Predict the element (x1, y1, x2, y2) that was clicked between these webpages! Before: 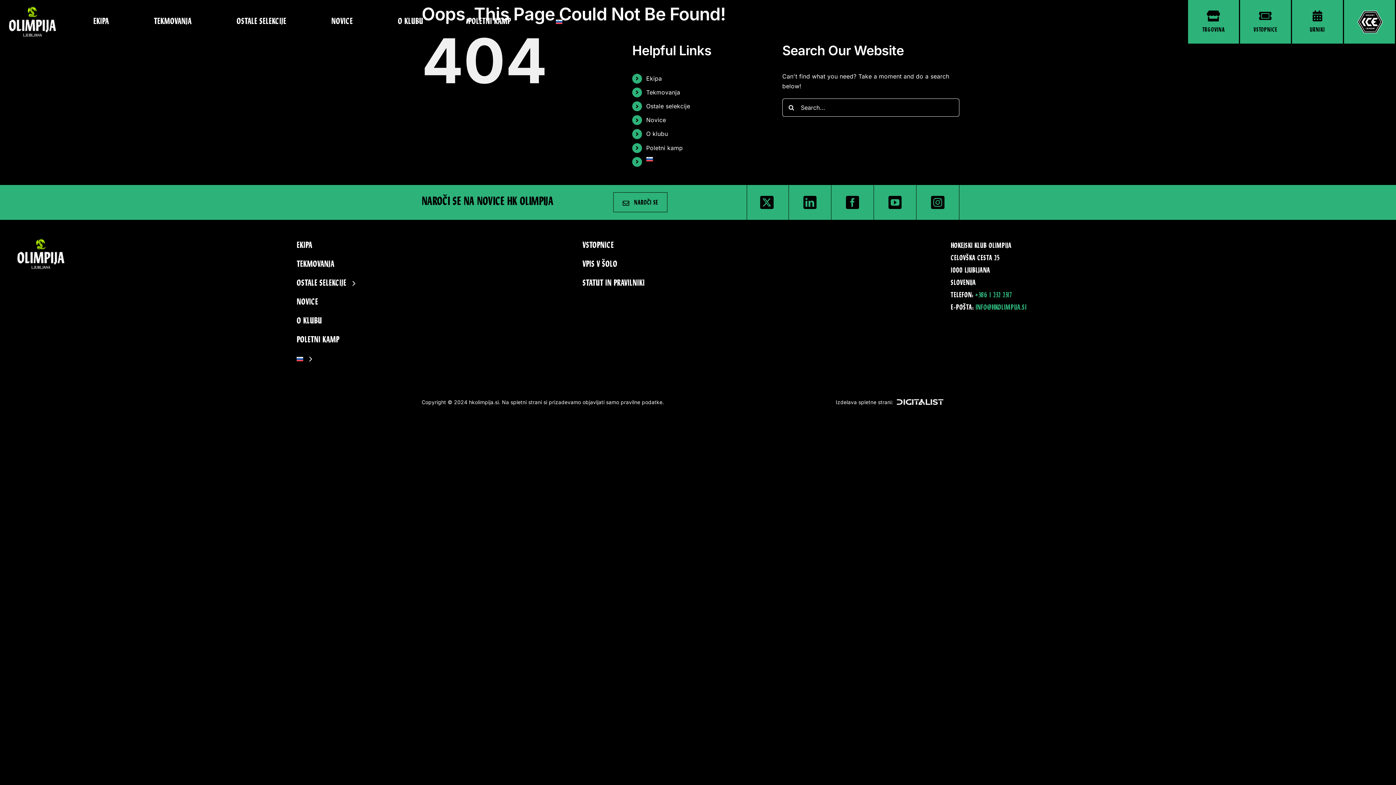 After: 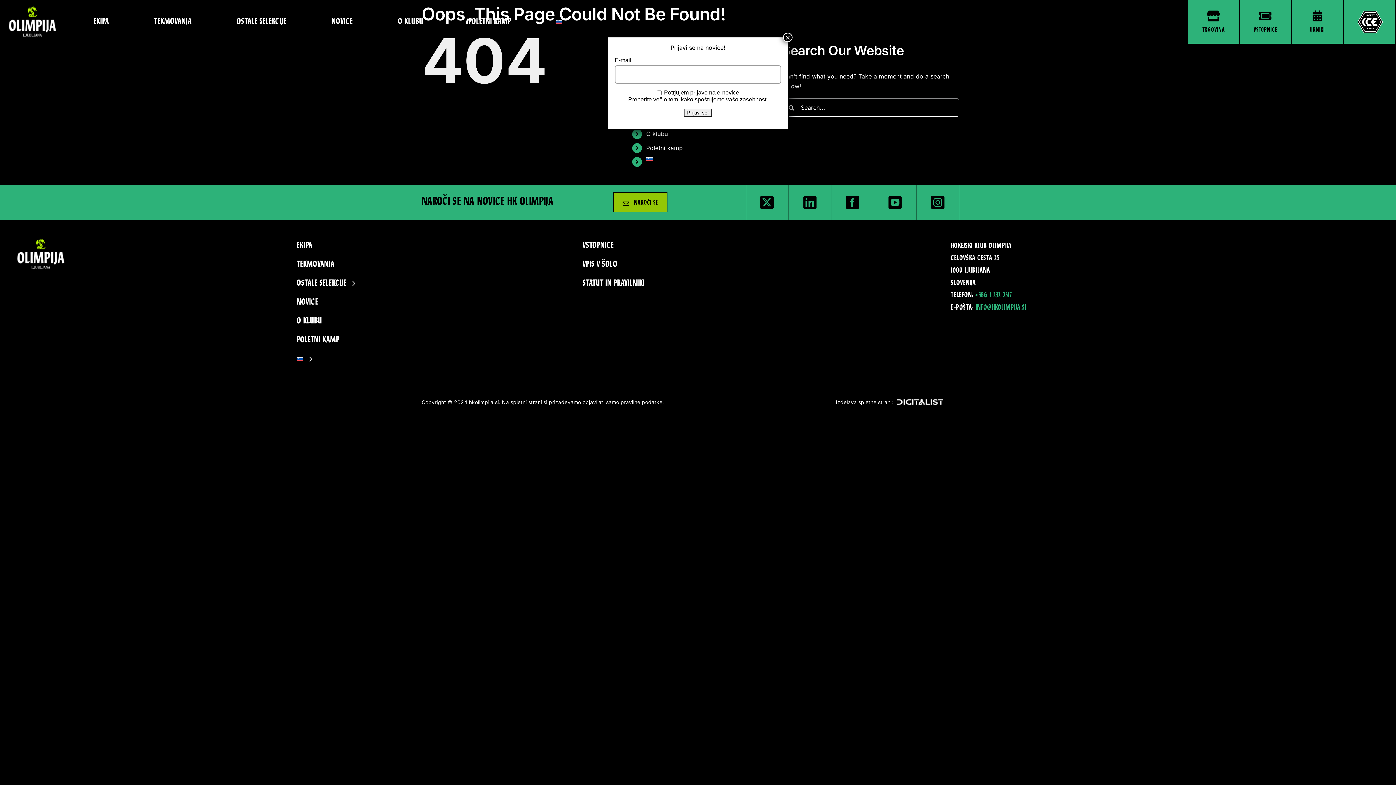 Action: label: NAROČI SE bbox: (613, 192, 667, 212)